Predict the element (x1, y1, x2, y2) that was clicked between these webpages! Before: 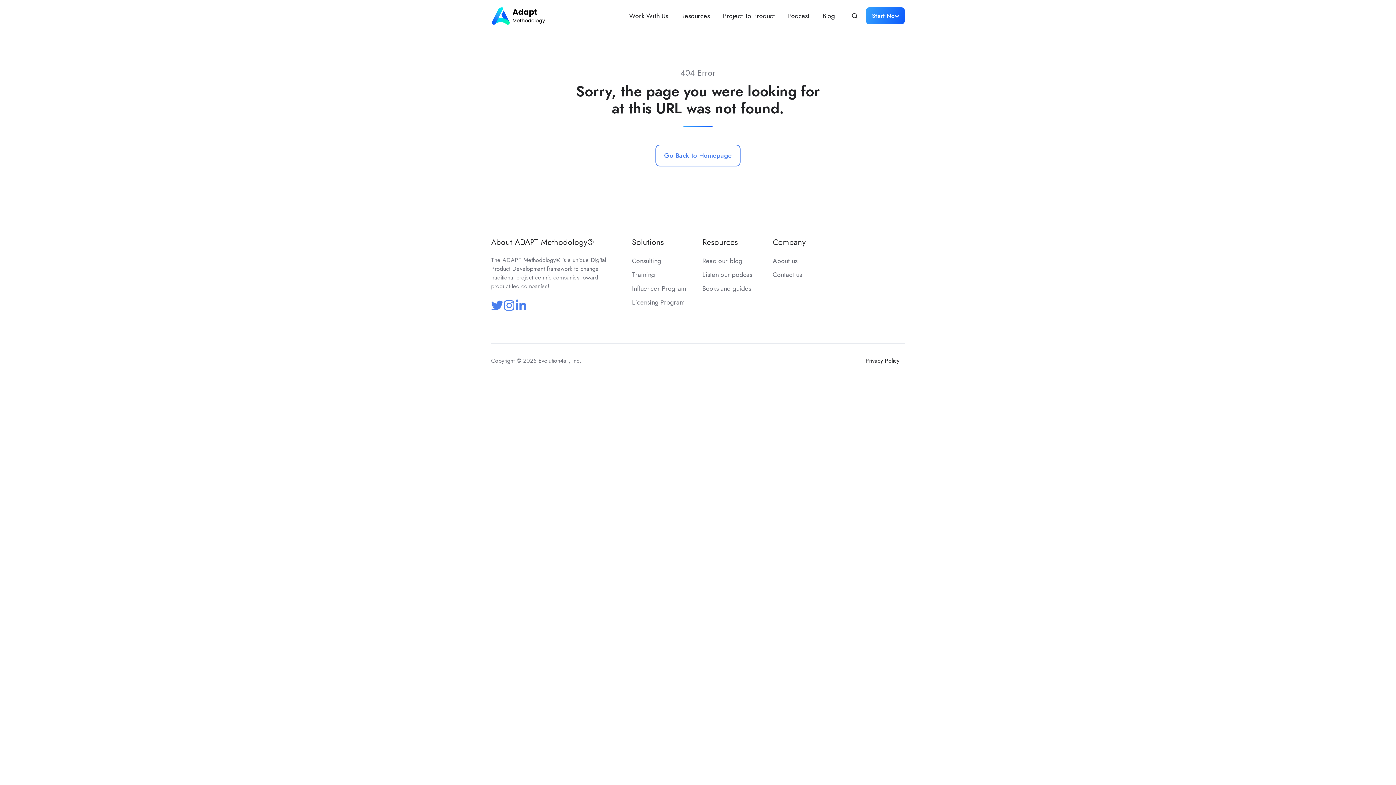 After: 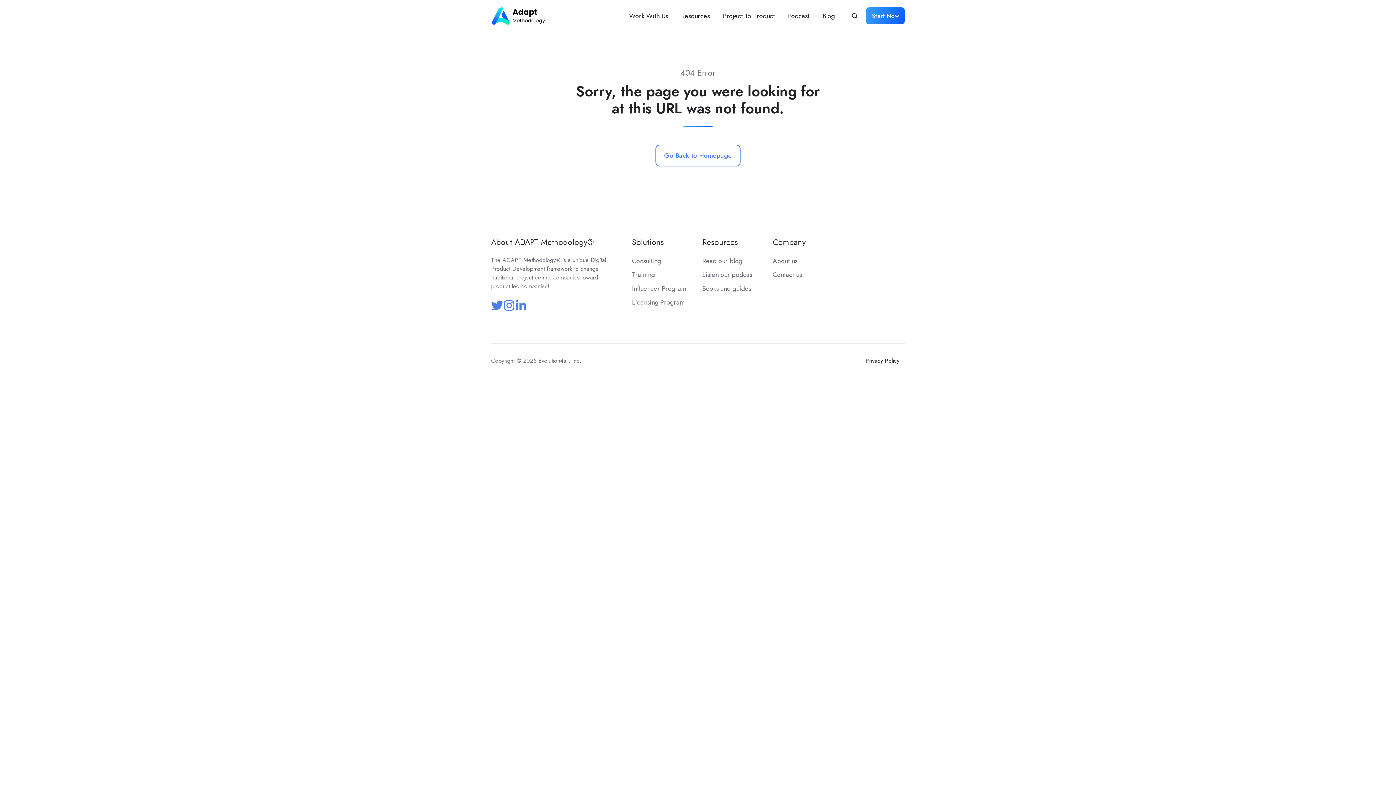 Action: label: Company bbox: (772, 236, 806, 248)